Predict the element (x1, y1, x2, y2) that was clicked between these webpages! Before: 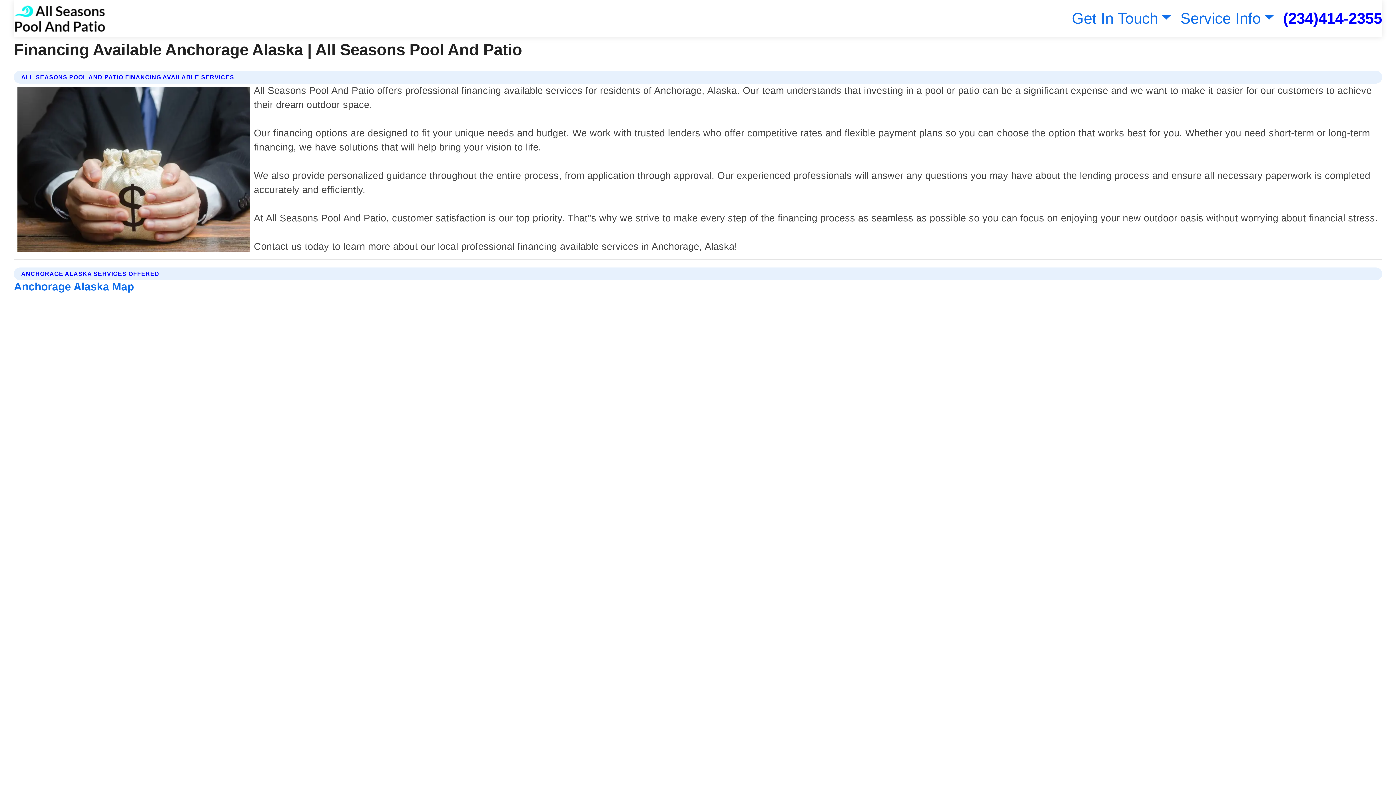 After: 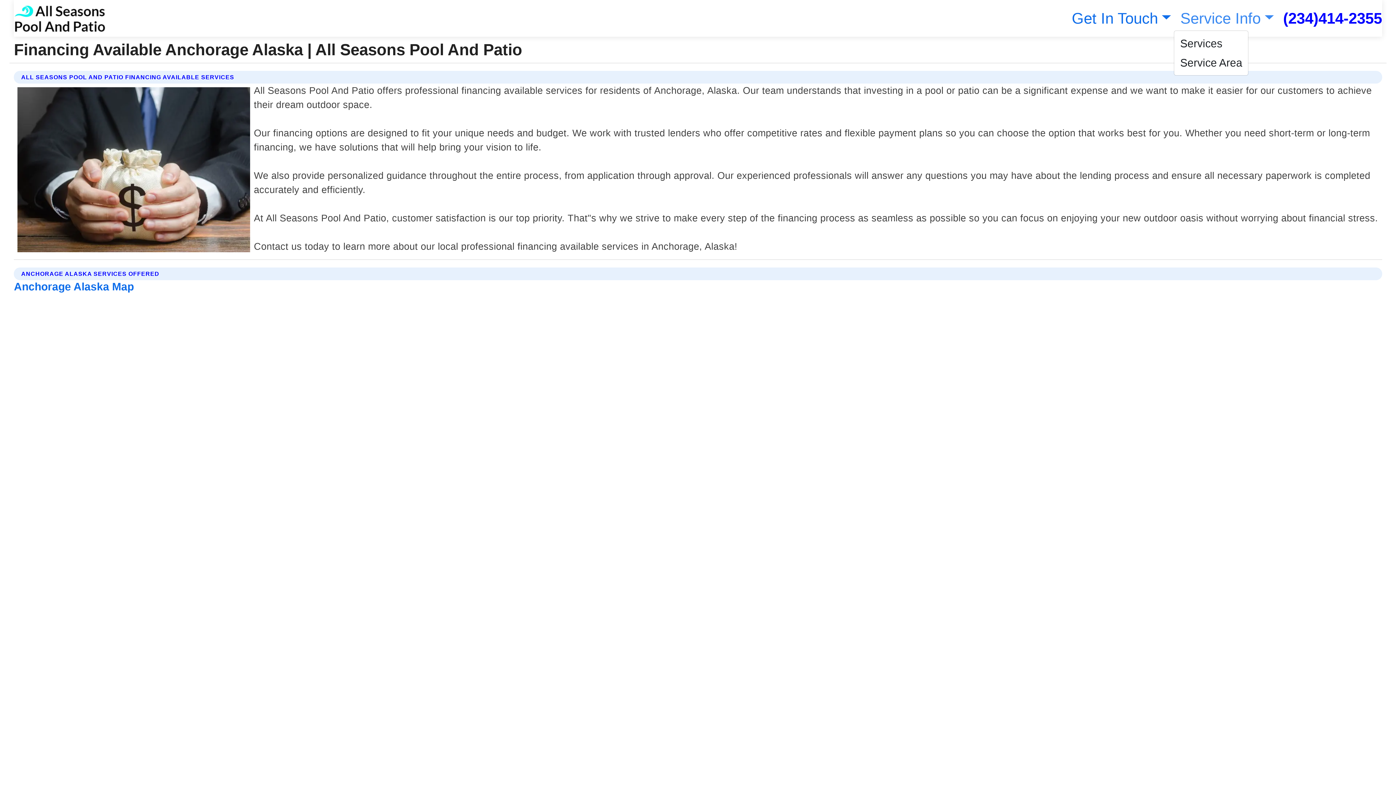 Action: bbox: (1177, 9, 1274, 26) label: Service Info